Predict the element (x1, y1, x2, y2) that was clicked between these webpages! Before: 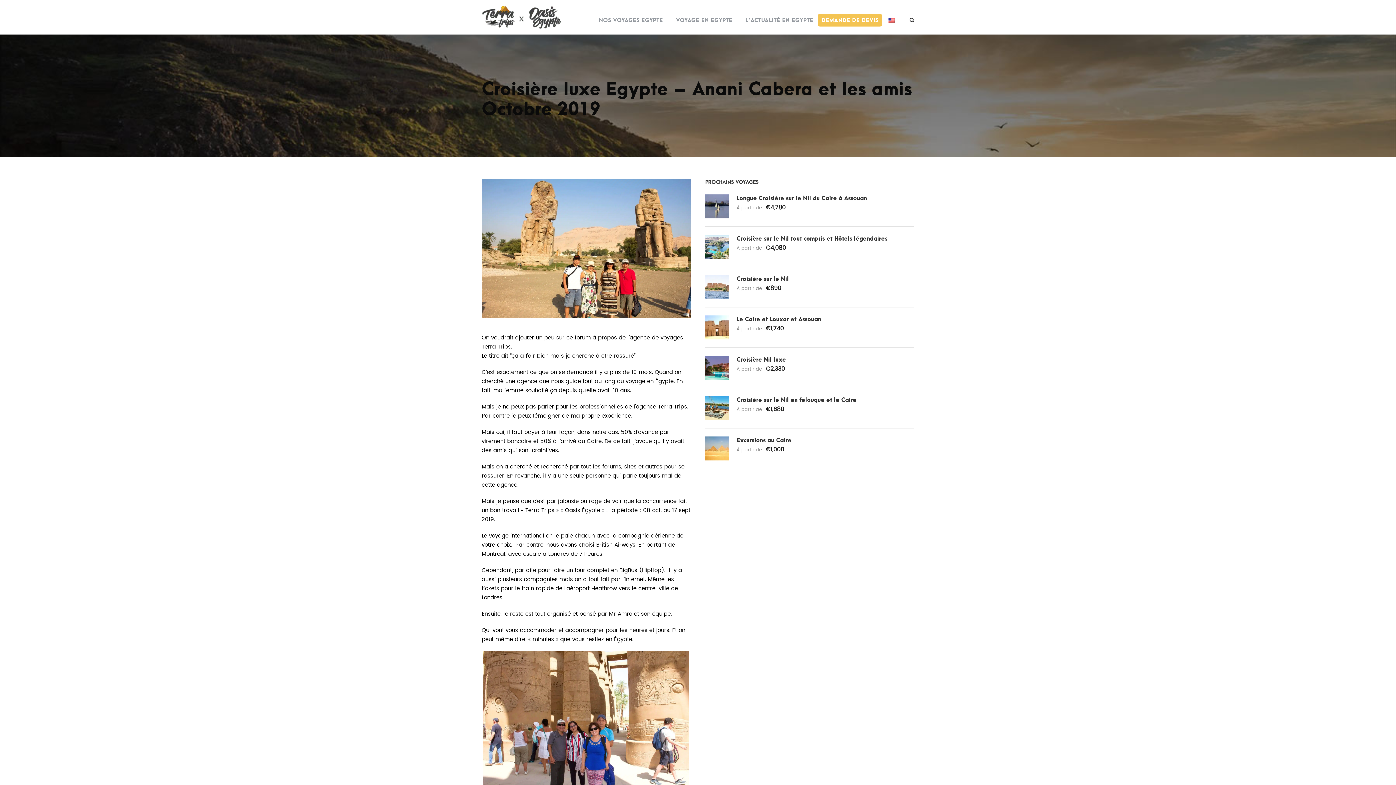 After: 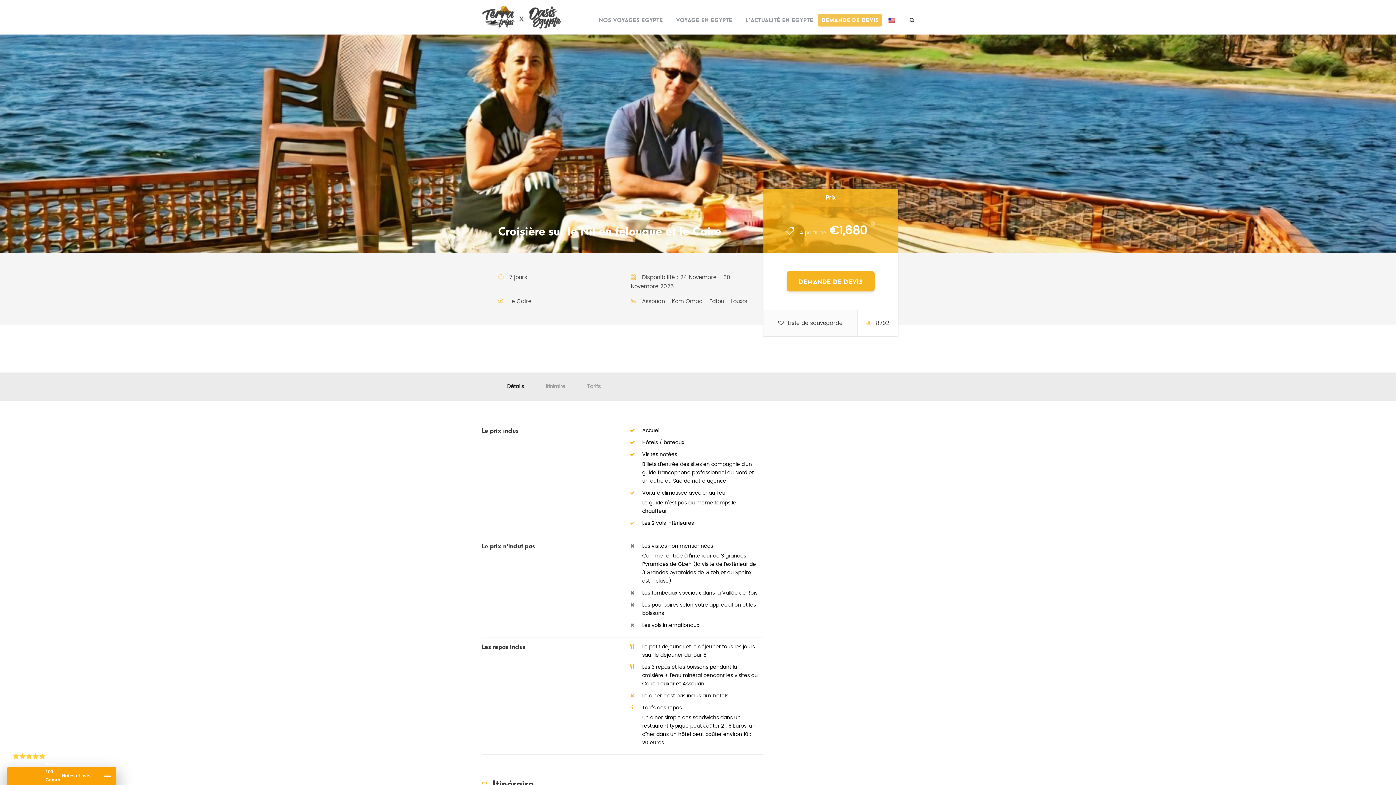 Action: bbox: (705, 404, 729, 410)